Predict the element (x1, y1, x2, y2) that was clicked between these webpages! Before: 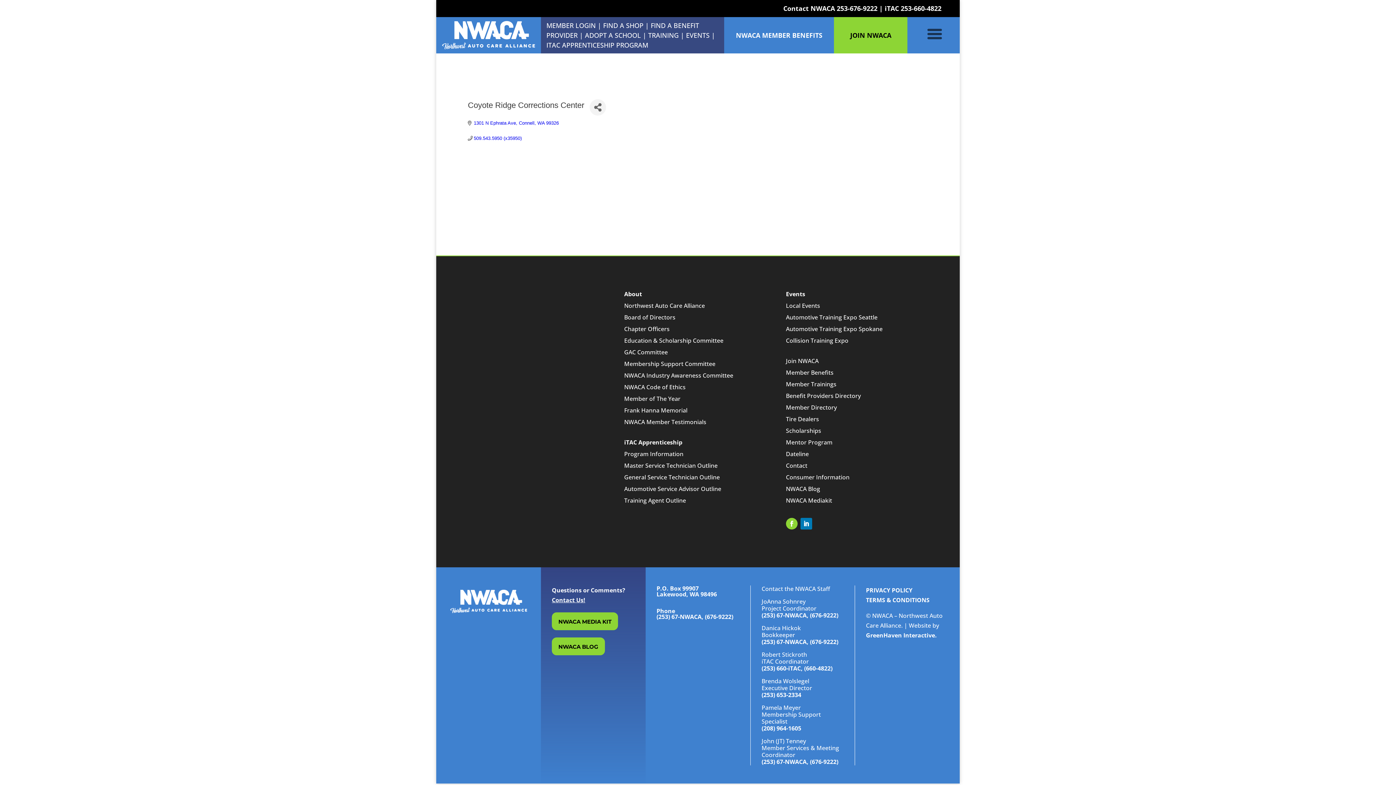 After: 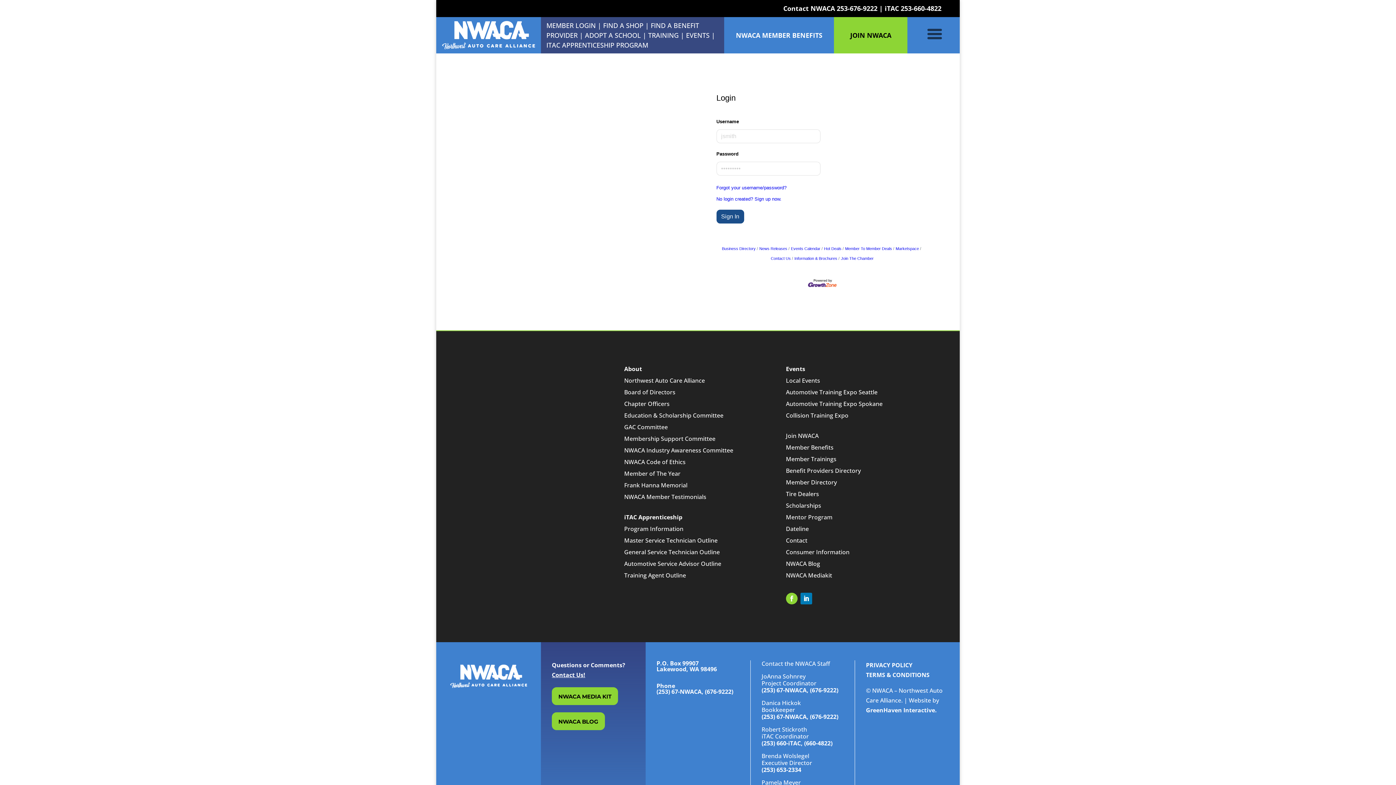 Action: label: MEMBER LOGIN bbox: (546, 20, 596, 29)